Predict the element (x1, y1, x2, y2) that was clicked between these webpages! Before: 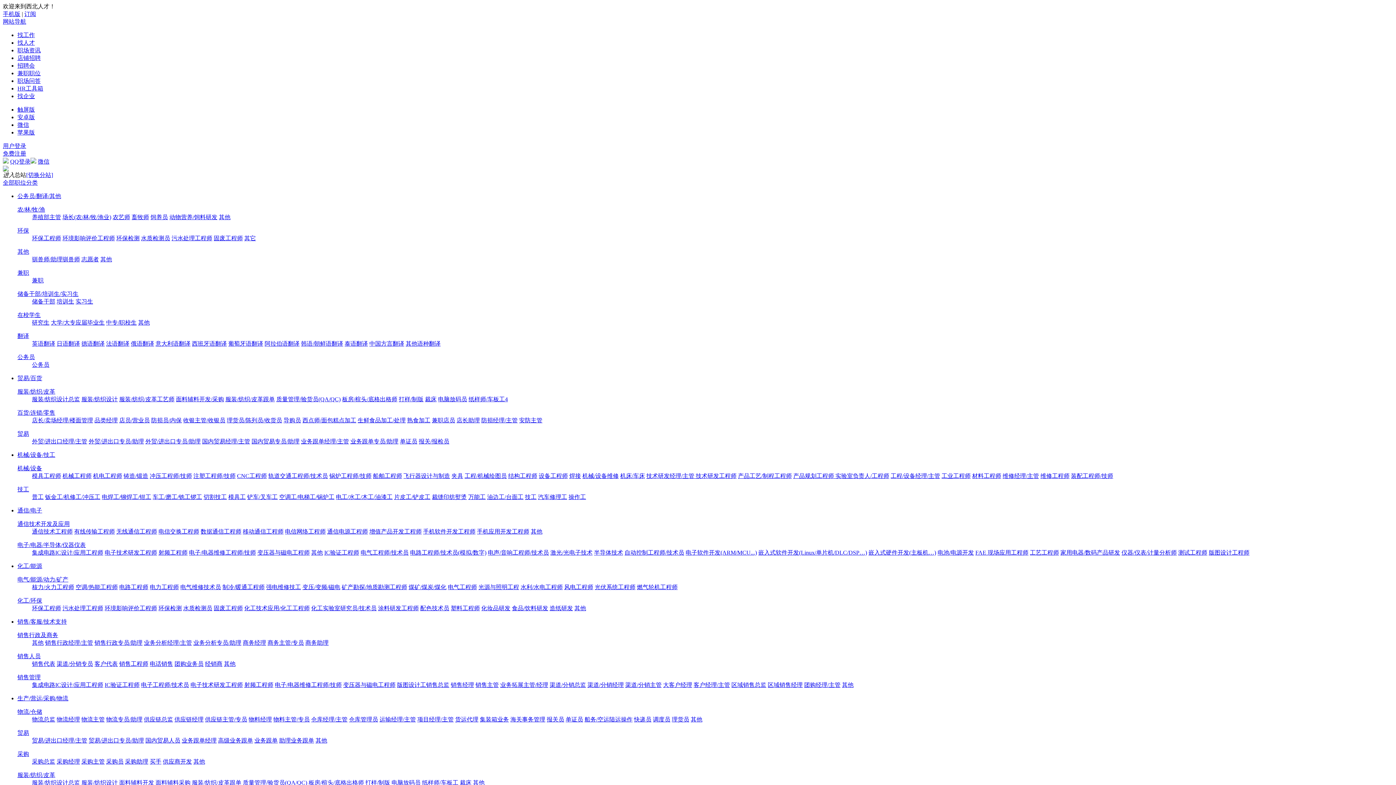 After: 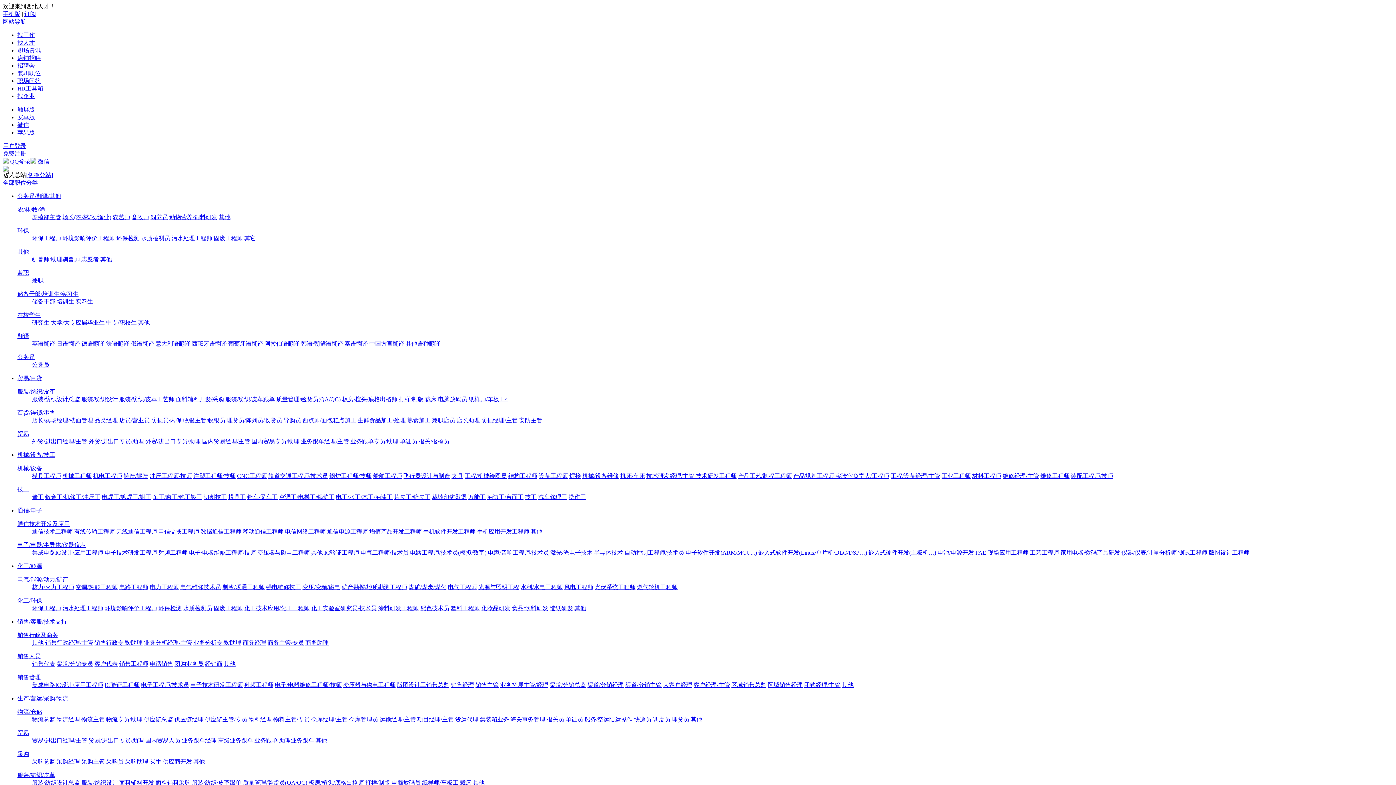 Action: label: 销售/客服/技术支持 bbox: (17, 618, 1393, 626)